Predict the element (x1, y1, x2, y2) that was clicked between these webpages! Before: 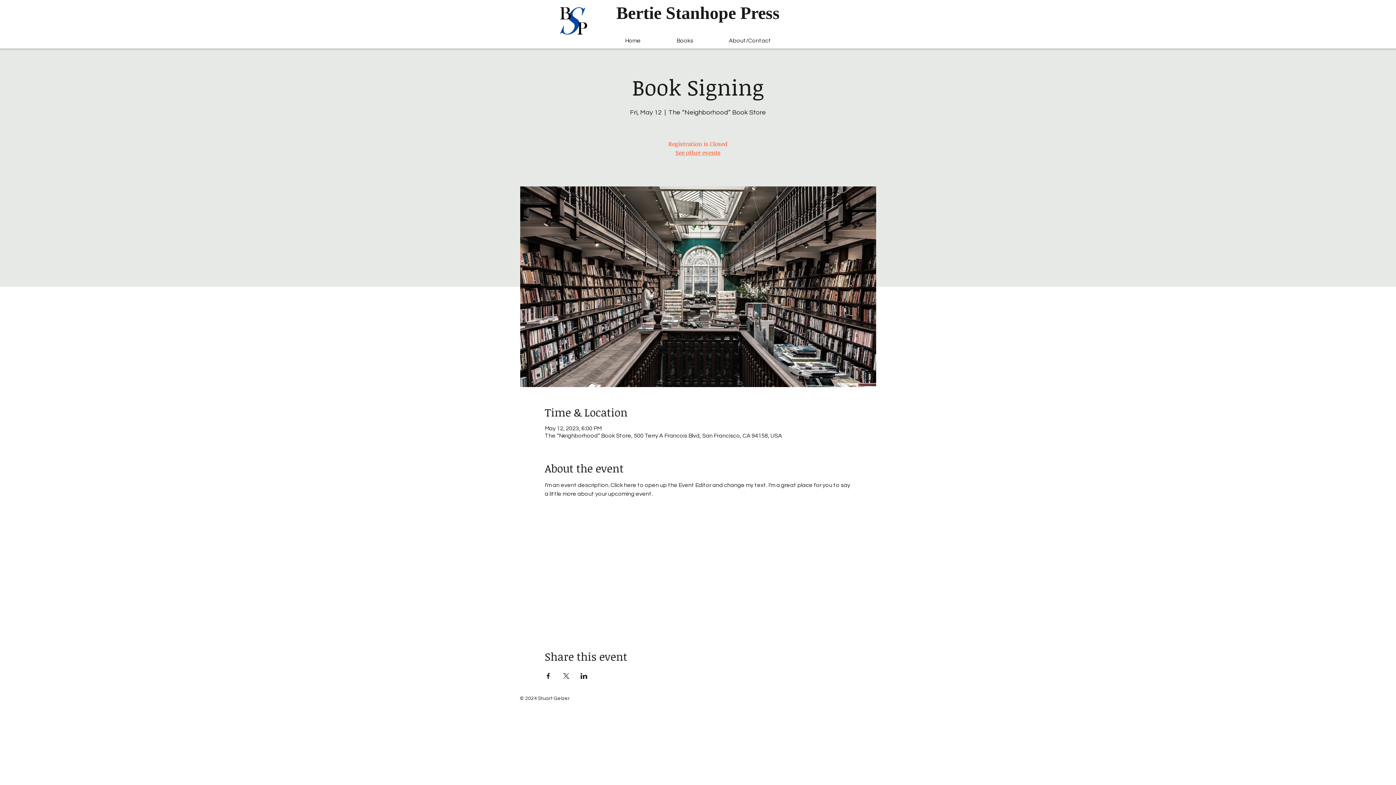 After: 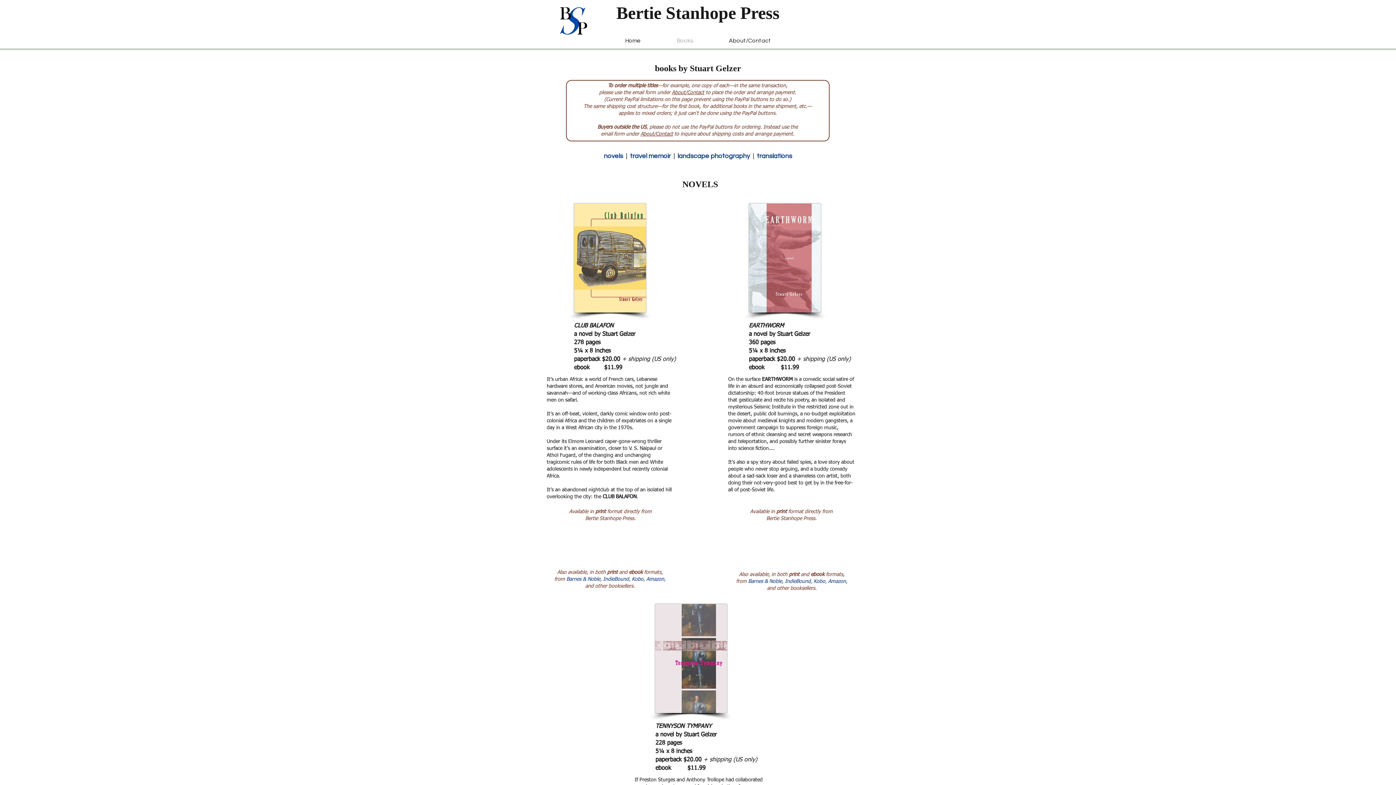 Action: bbox: (658, 35, 711, 46) label: Books